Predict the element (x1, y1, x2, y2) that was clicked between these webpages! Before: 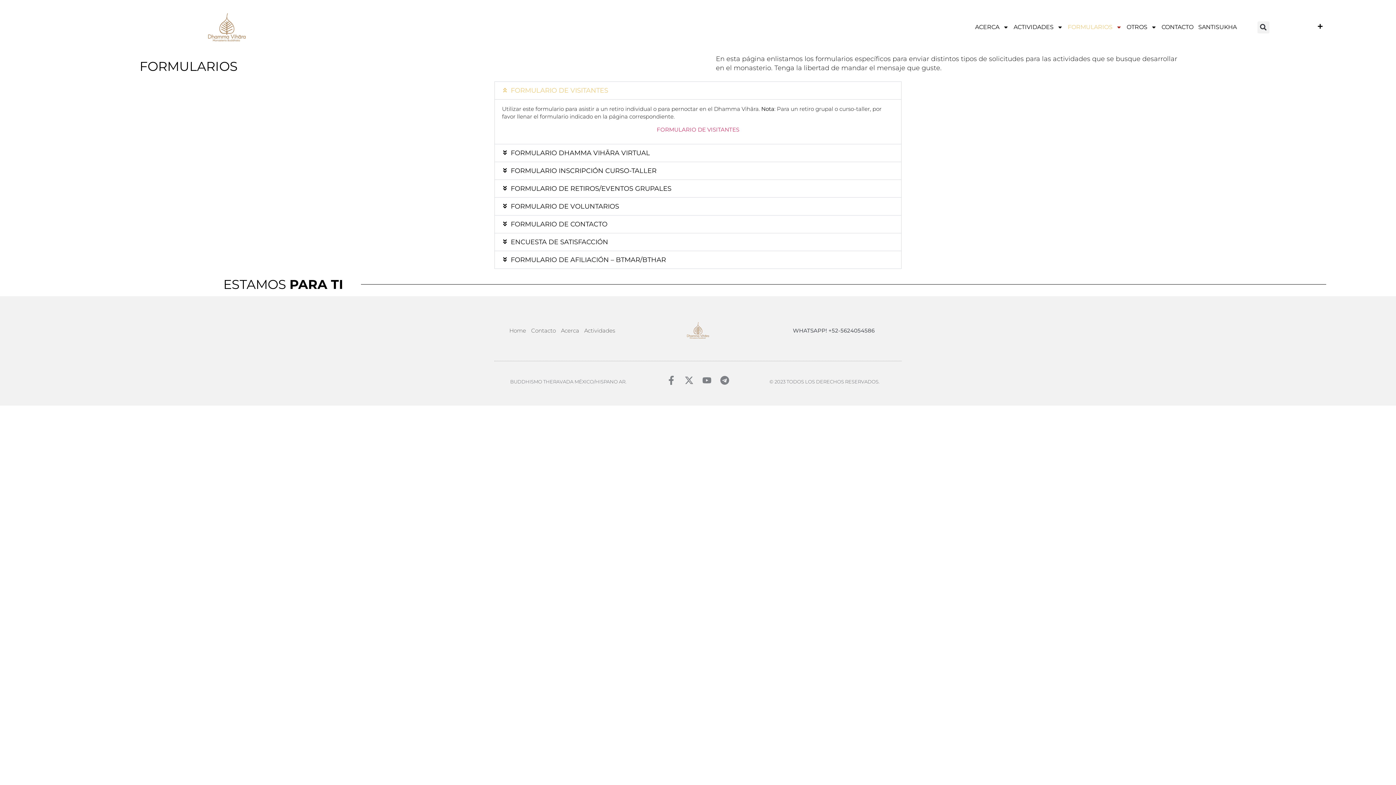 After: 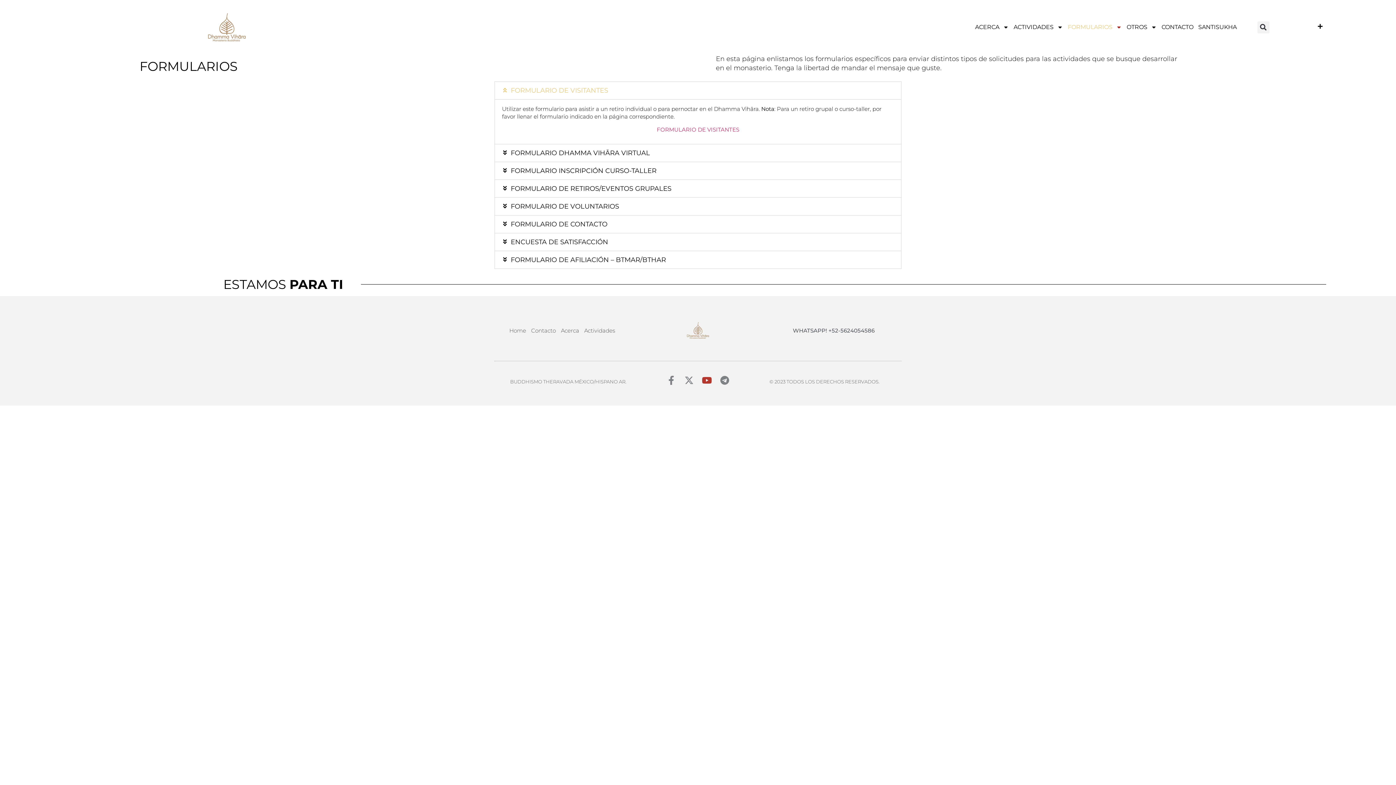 Action: label: Youtube bbox: (702, 376, 711, 385)